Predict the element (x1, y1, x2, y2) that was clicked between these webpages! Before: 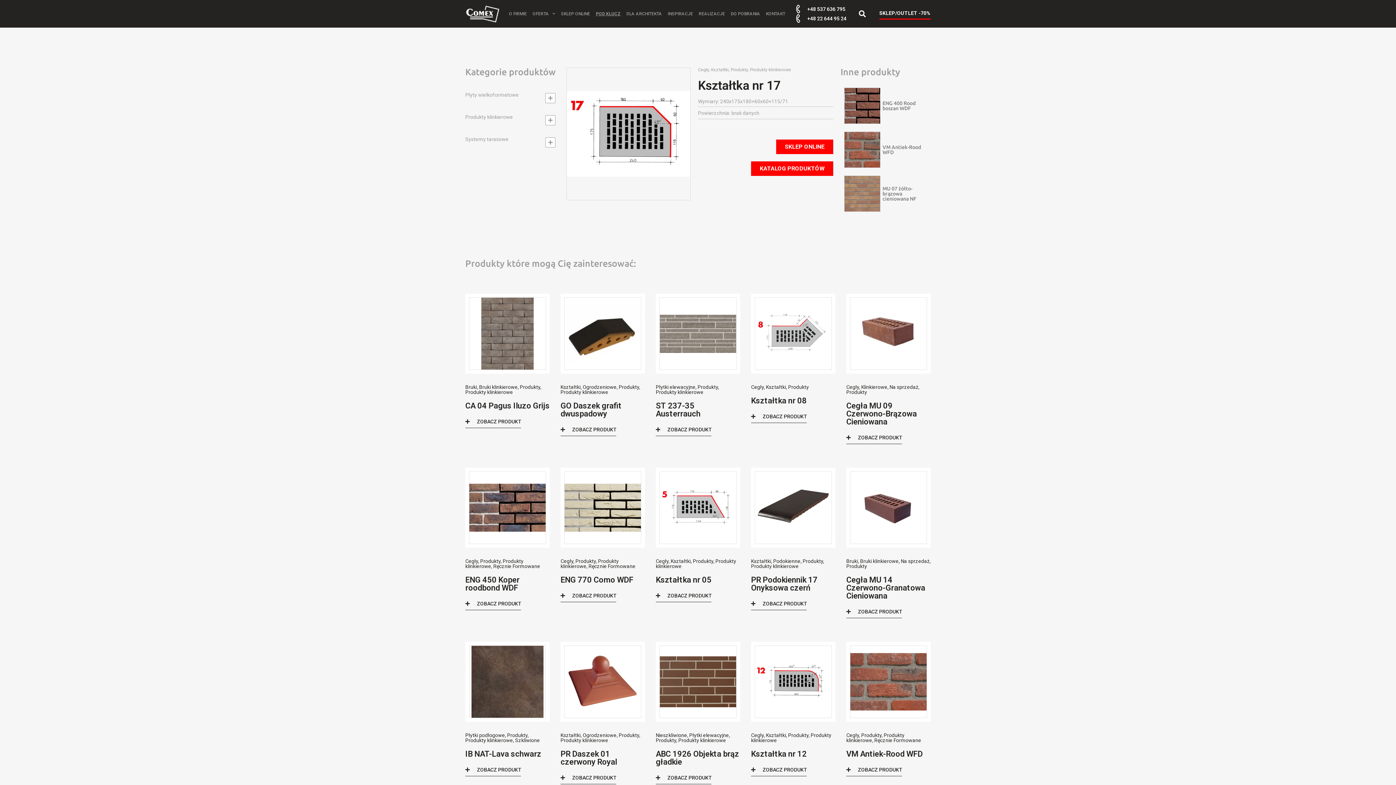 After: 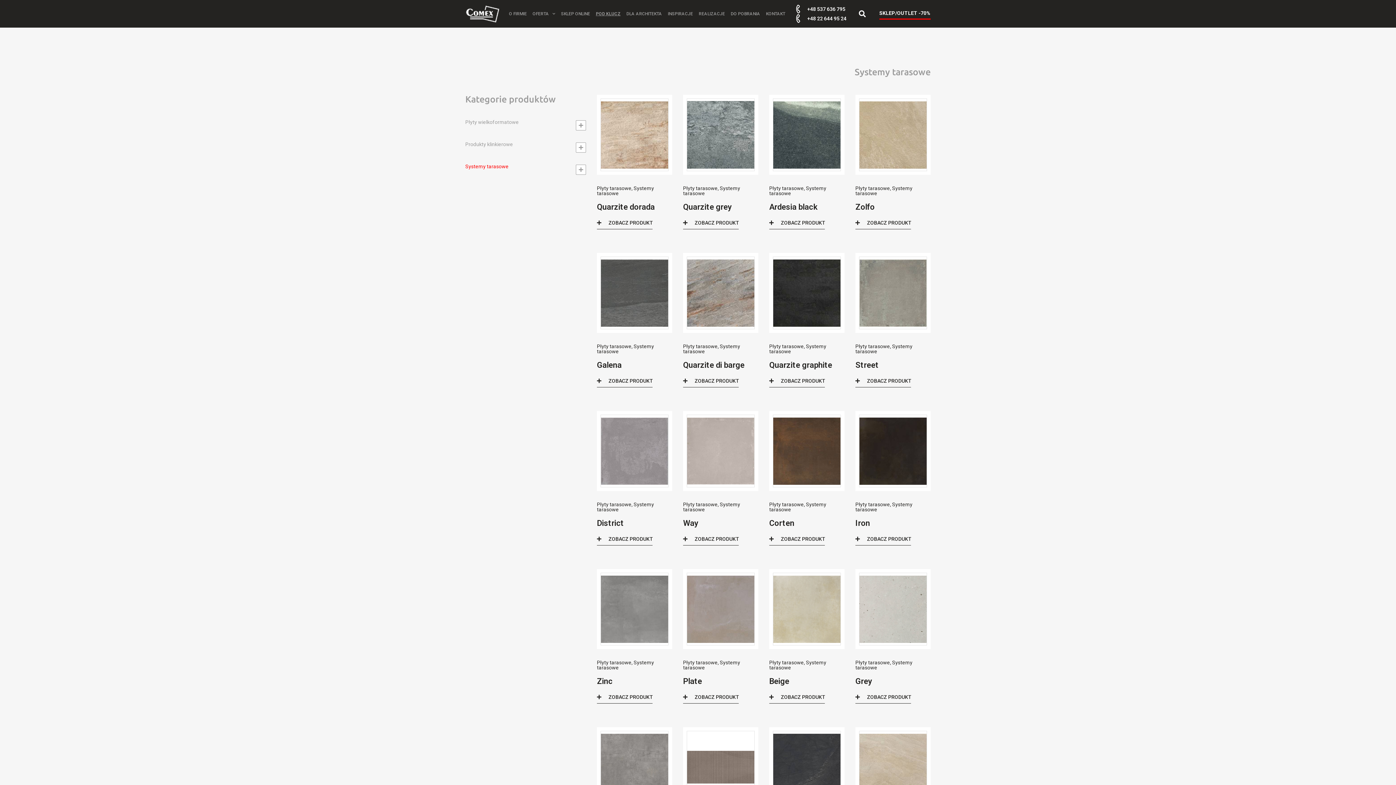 Action: bbox: (465, 128, 559, 150) label: Systemy tarasowe